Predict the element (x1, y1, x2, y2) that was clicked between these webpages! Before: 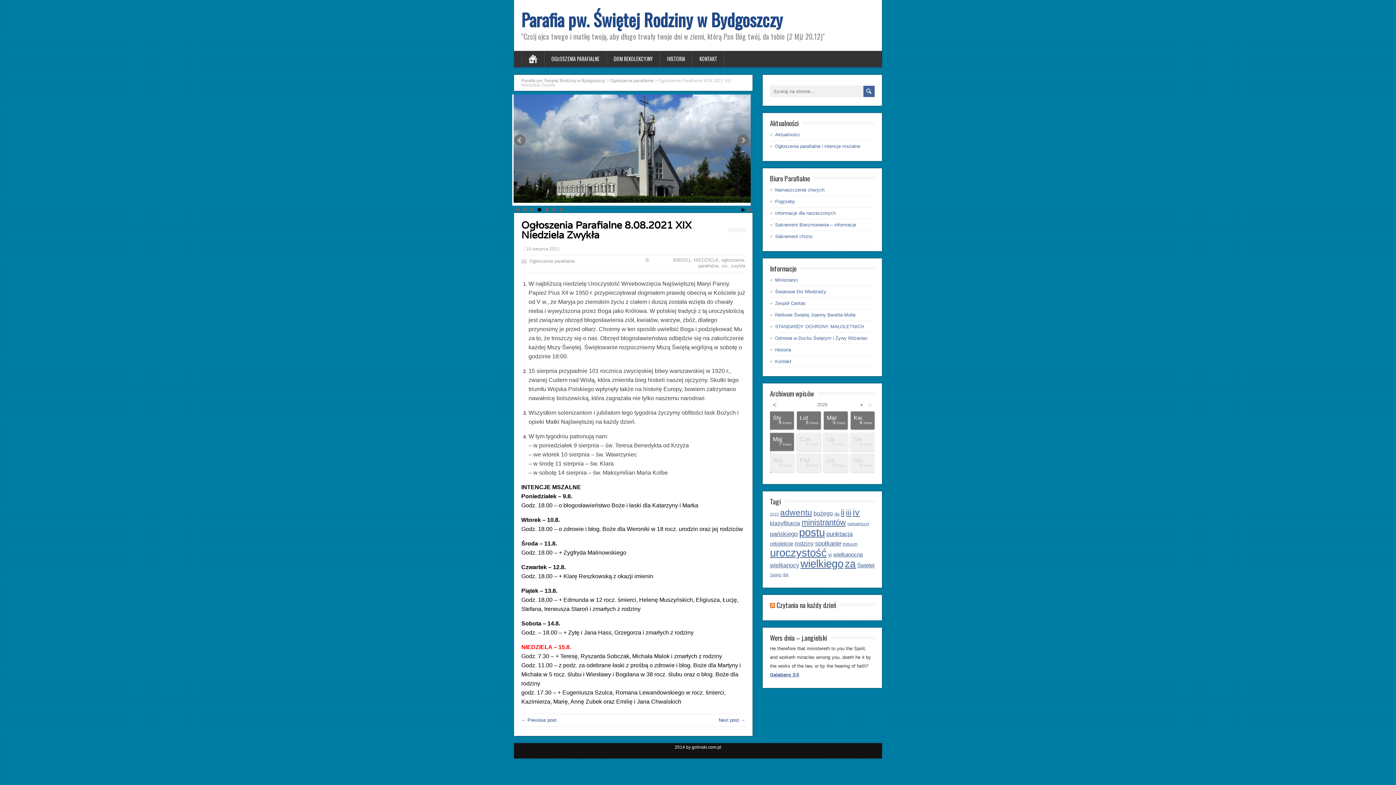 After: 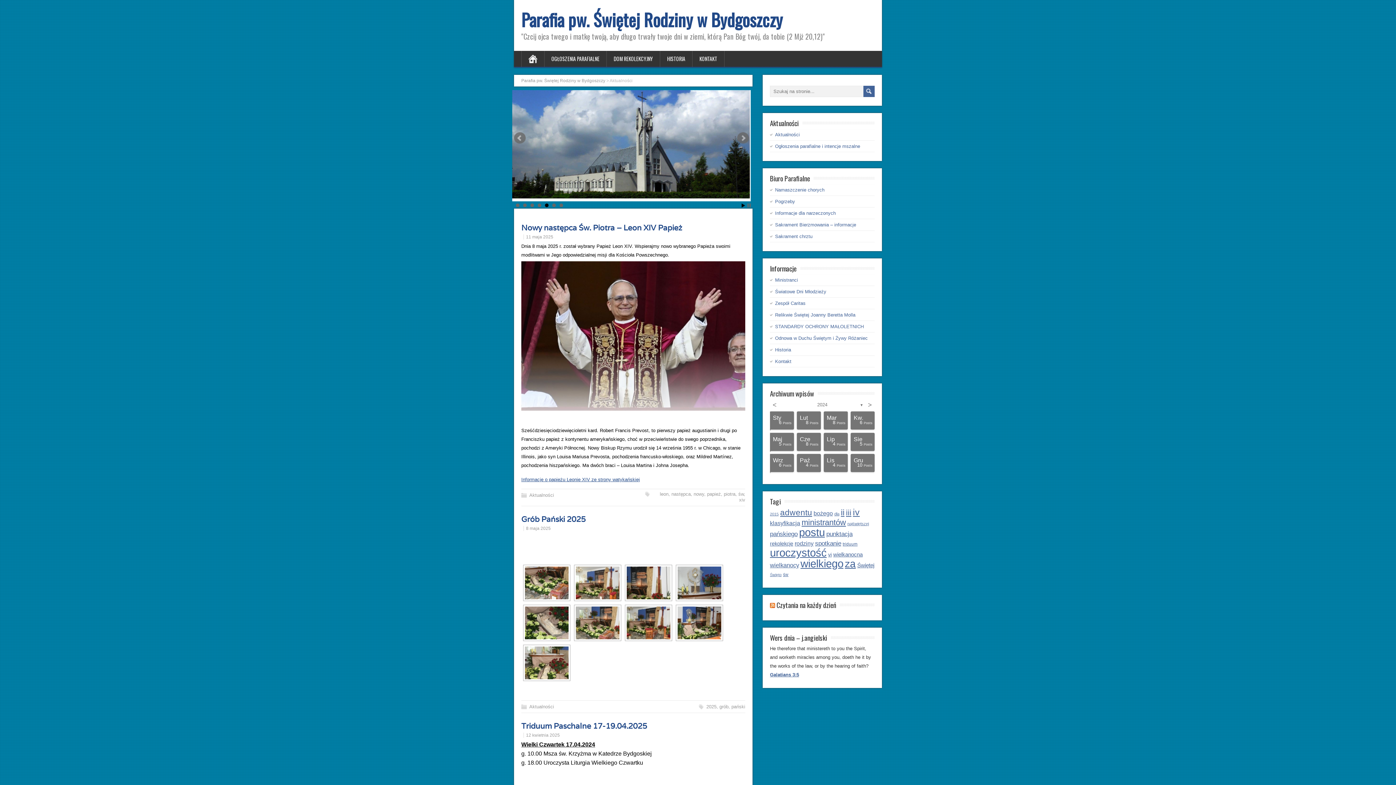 Action: label: Aktualności bbox: (775, 132, 800, 137)